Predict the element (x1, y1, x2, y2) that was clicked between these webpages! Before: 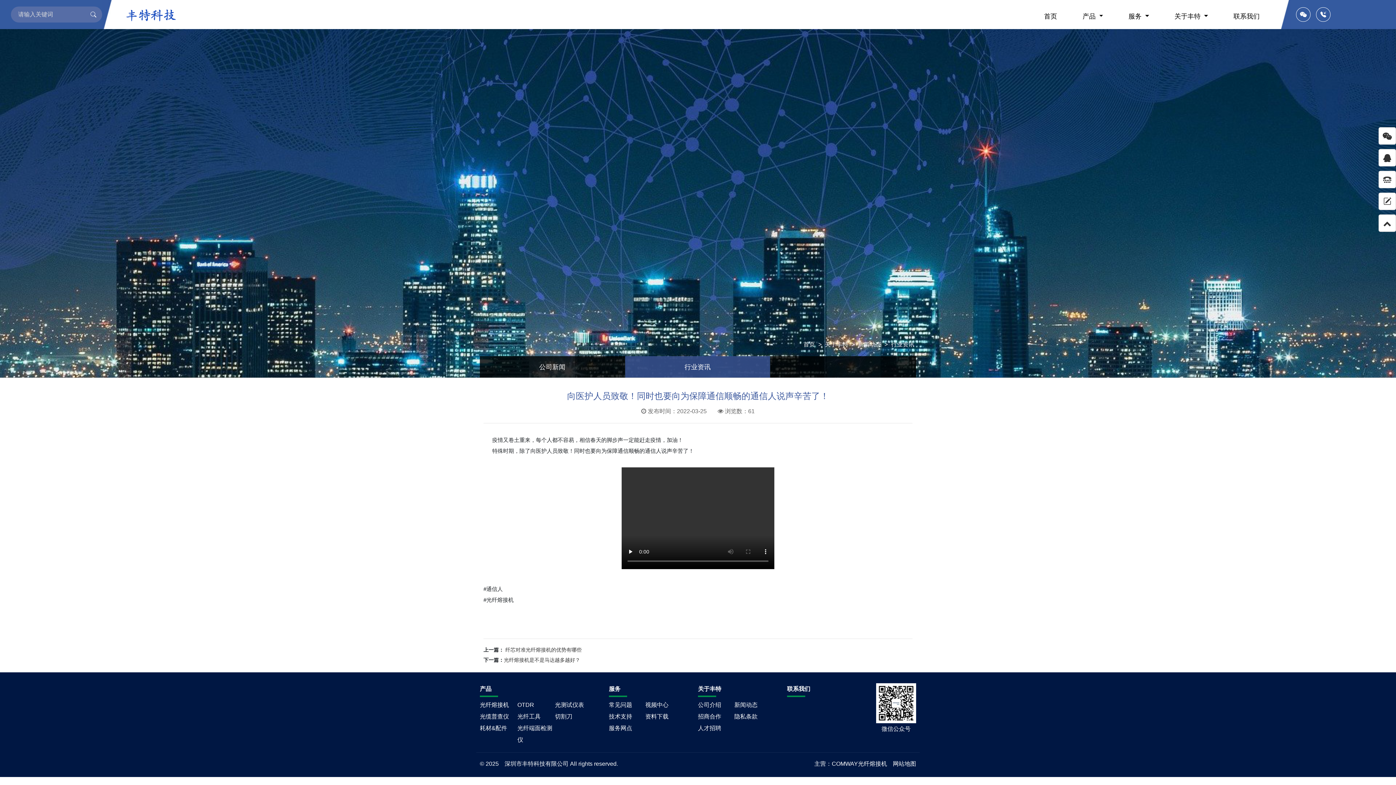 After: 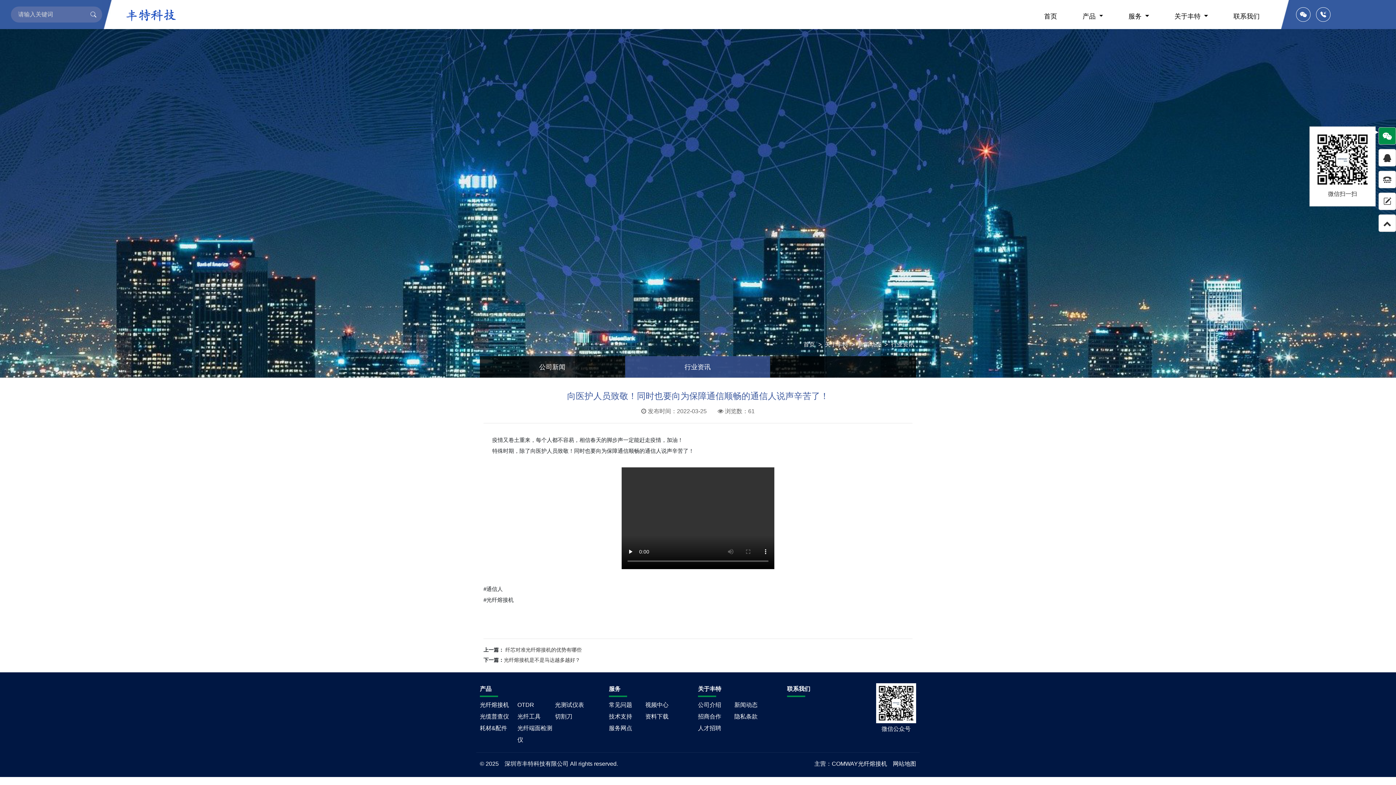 Action: bbox: (1378, 127, 1396, 145)